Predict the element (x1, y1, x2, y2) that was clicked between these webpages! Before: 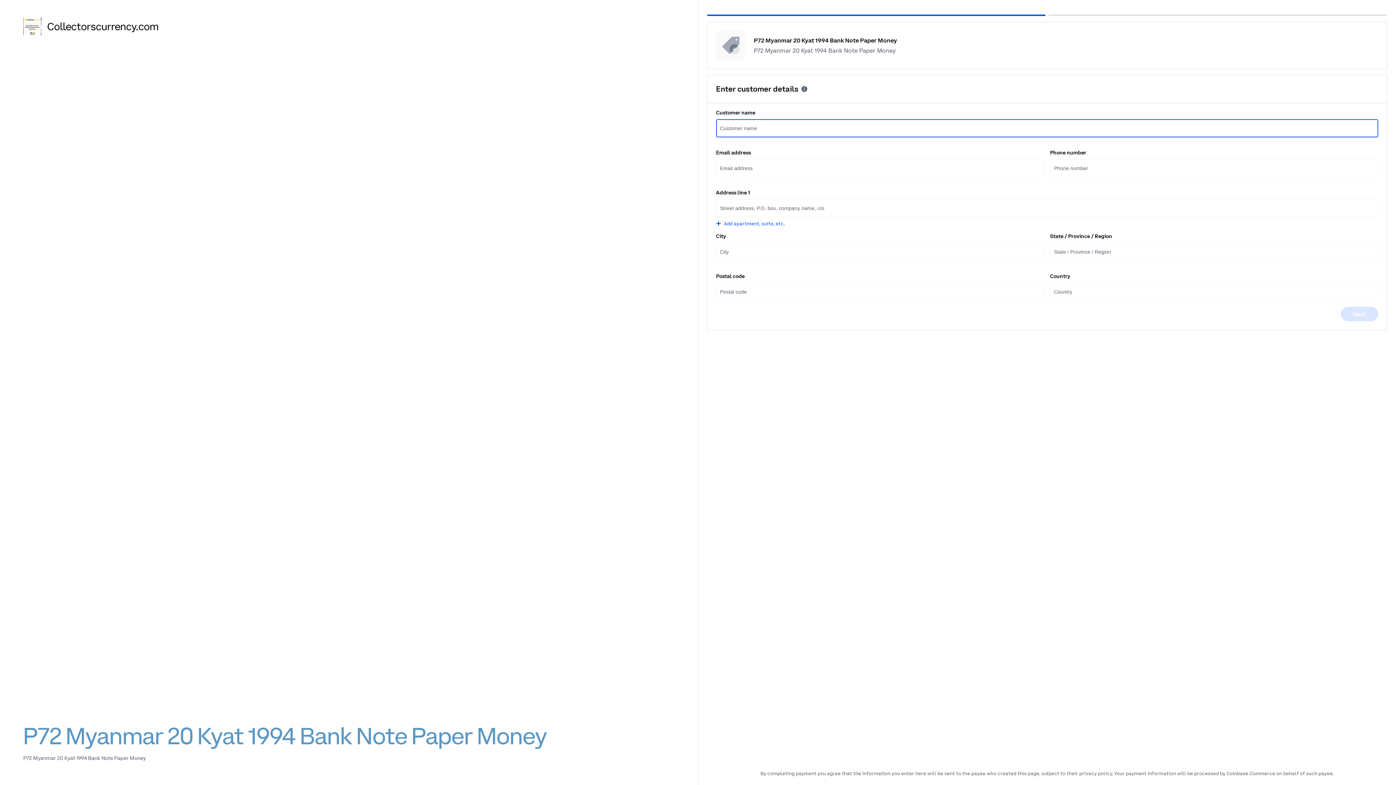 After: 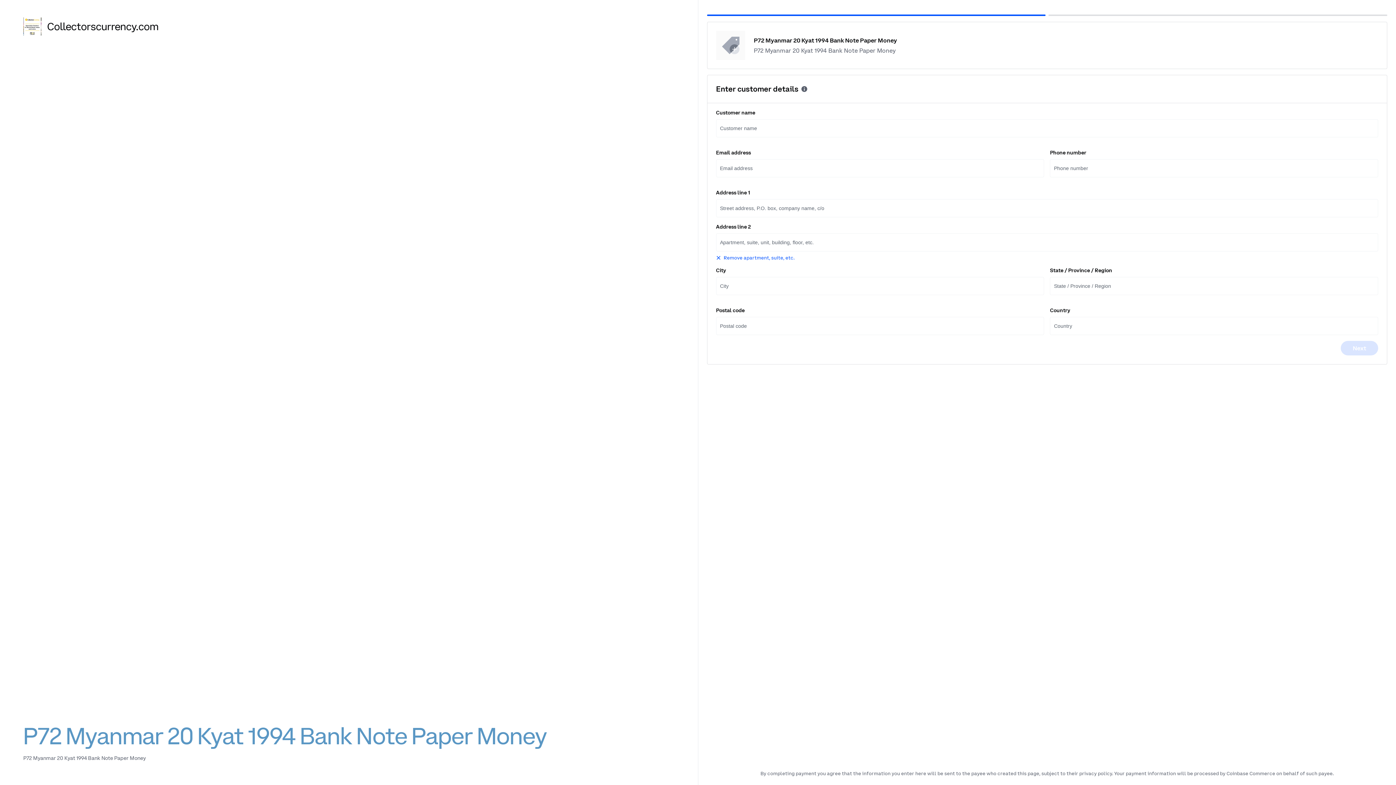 Action: bbox: (716, 217, 825, 226) label: 
Add apartment, suite, etc.